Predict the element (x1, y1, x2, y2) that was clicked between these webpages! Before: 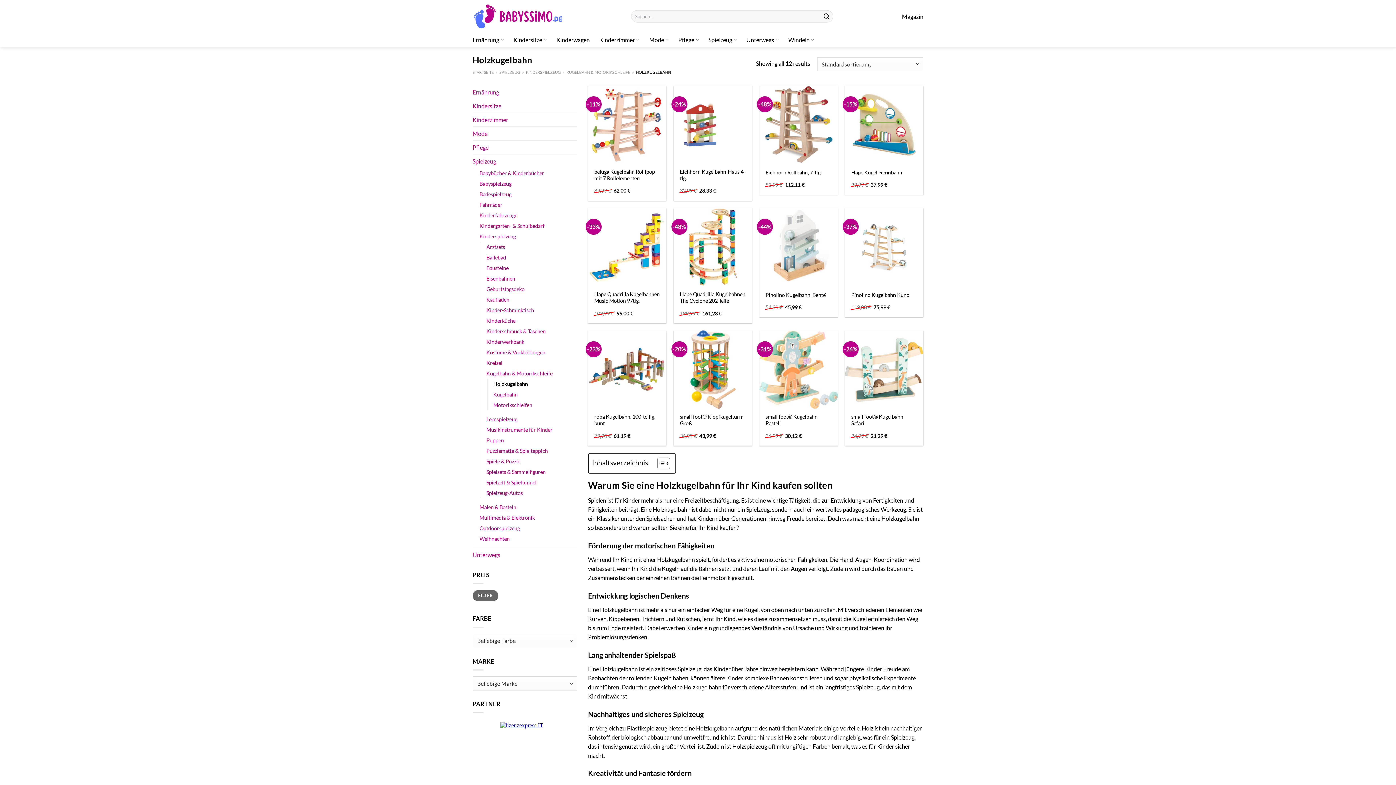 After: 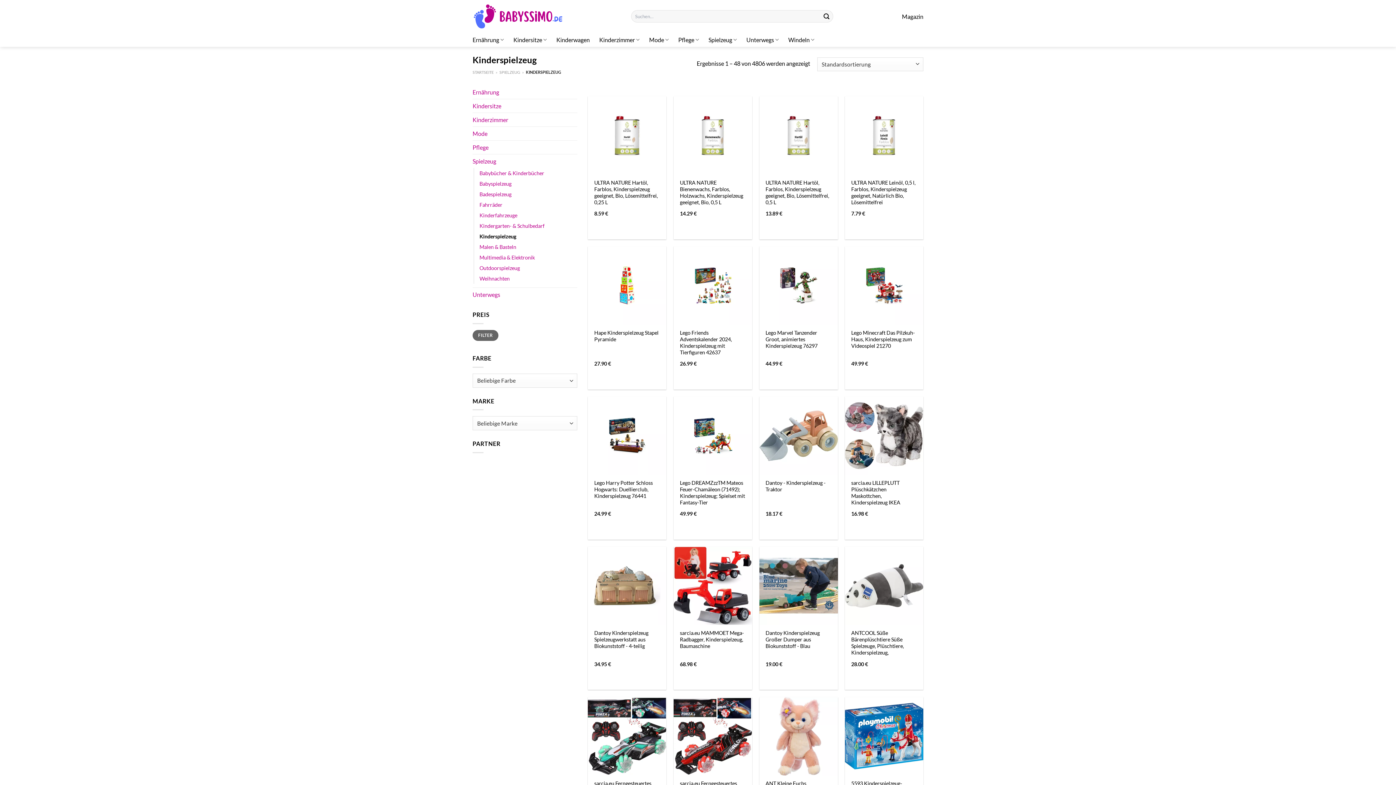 Action: bbox: (525, 69, 560, 74) label: KINDERSPIELZEUG